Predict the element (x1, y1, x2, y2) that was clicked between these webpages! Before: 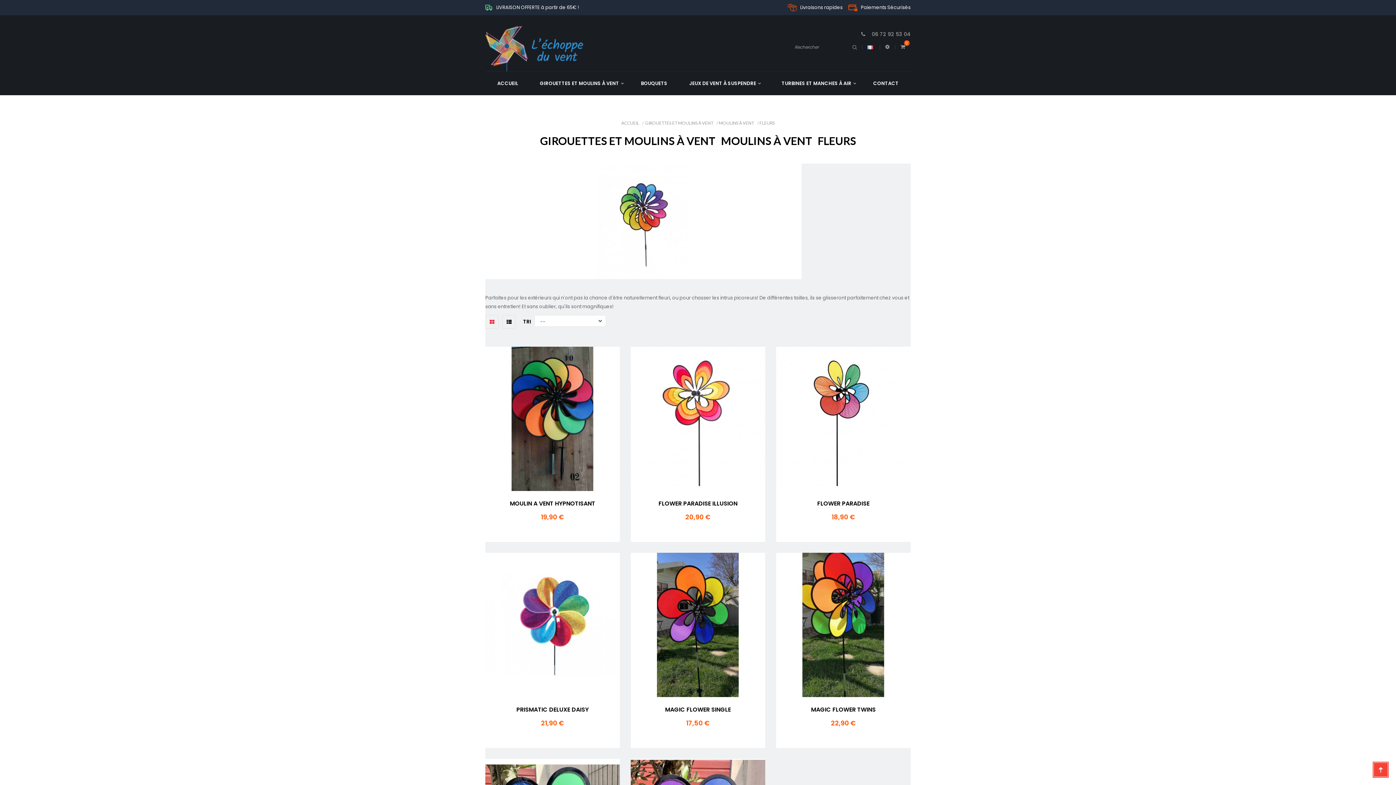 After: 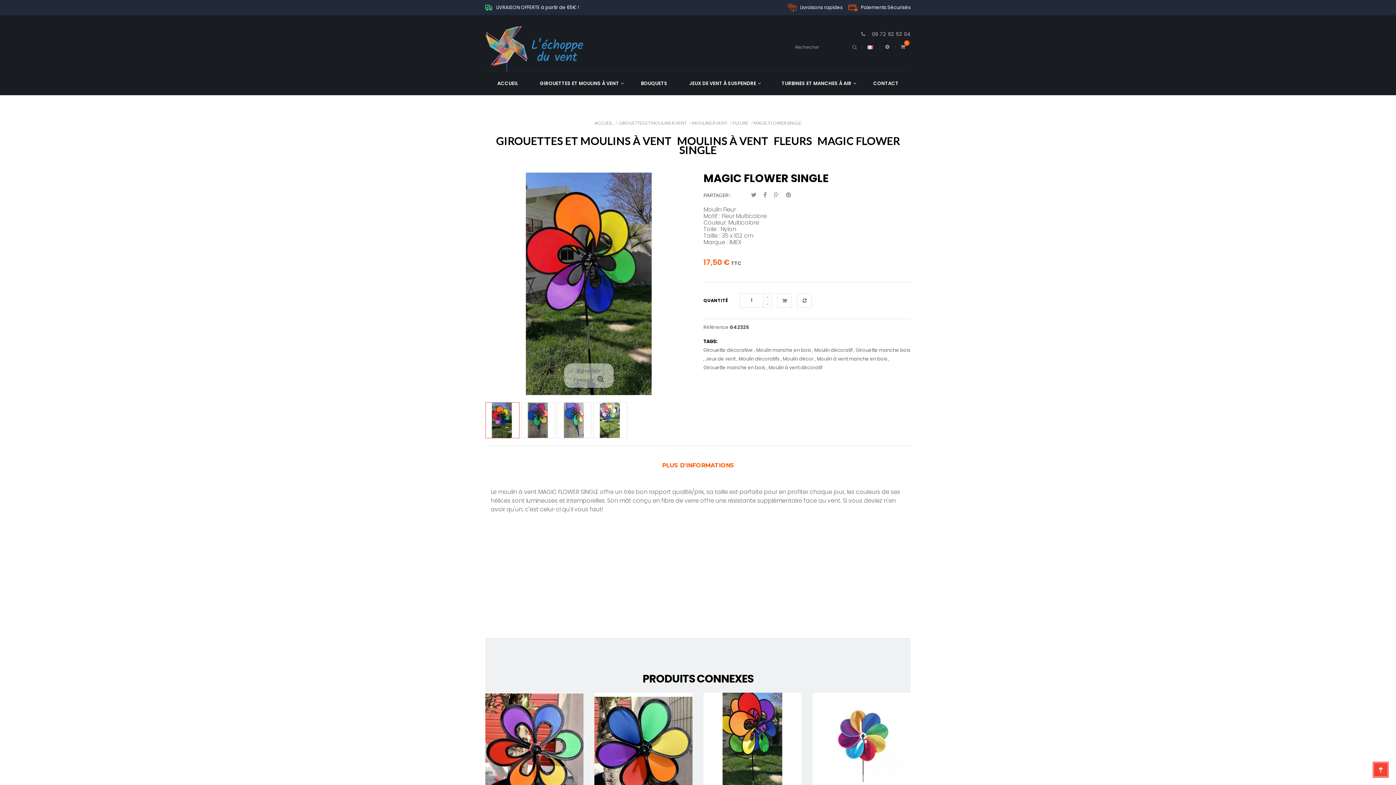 Action: label: MAGIC FLOWER SINGLE bbox: (641, 706, 754, 713)